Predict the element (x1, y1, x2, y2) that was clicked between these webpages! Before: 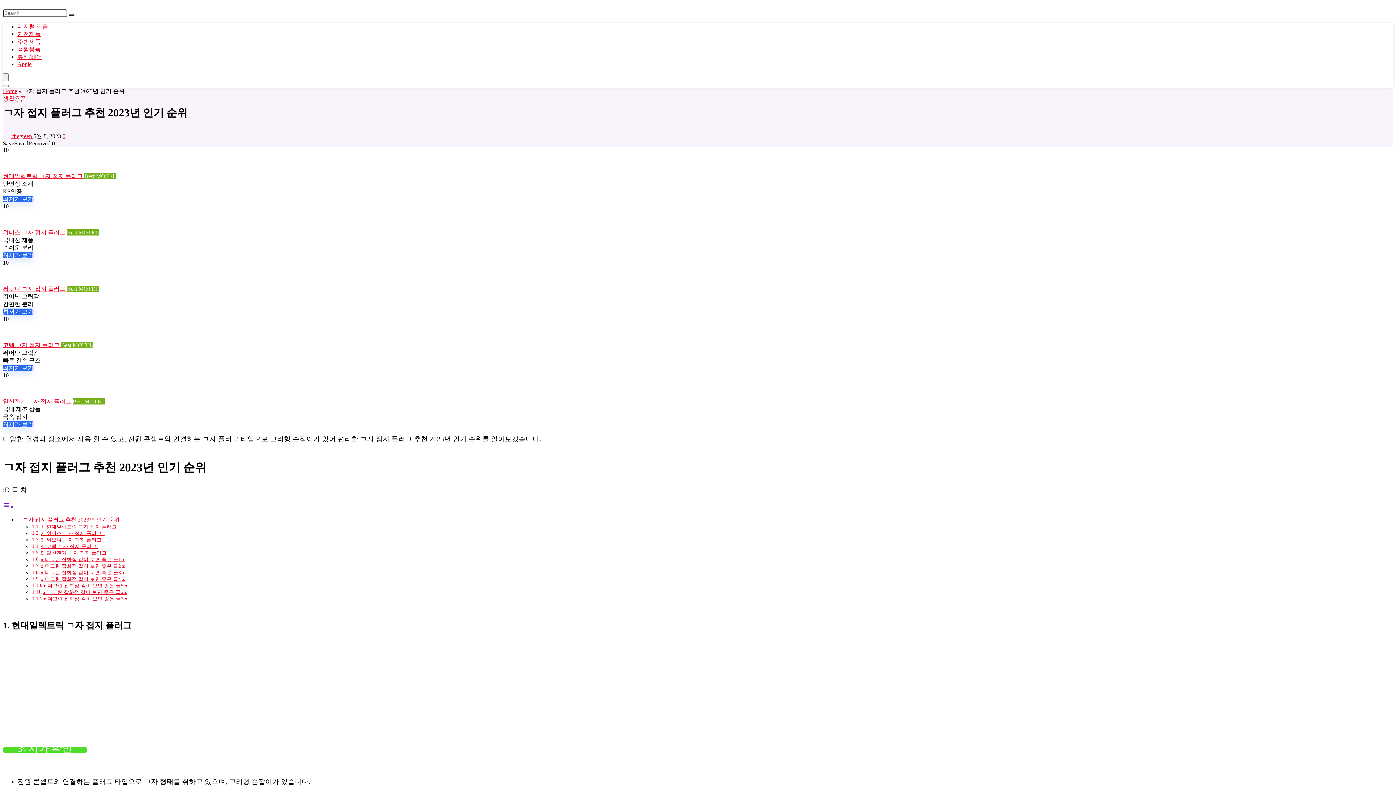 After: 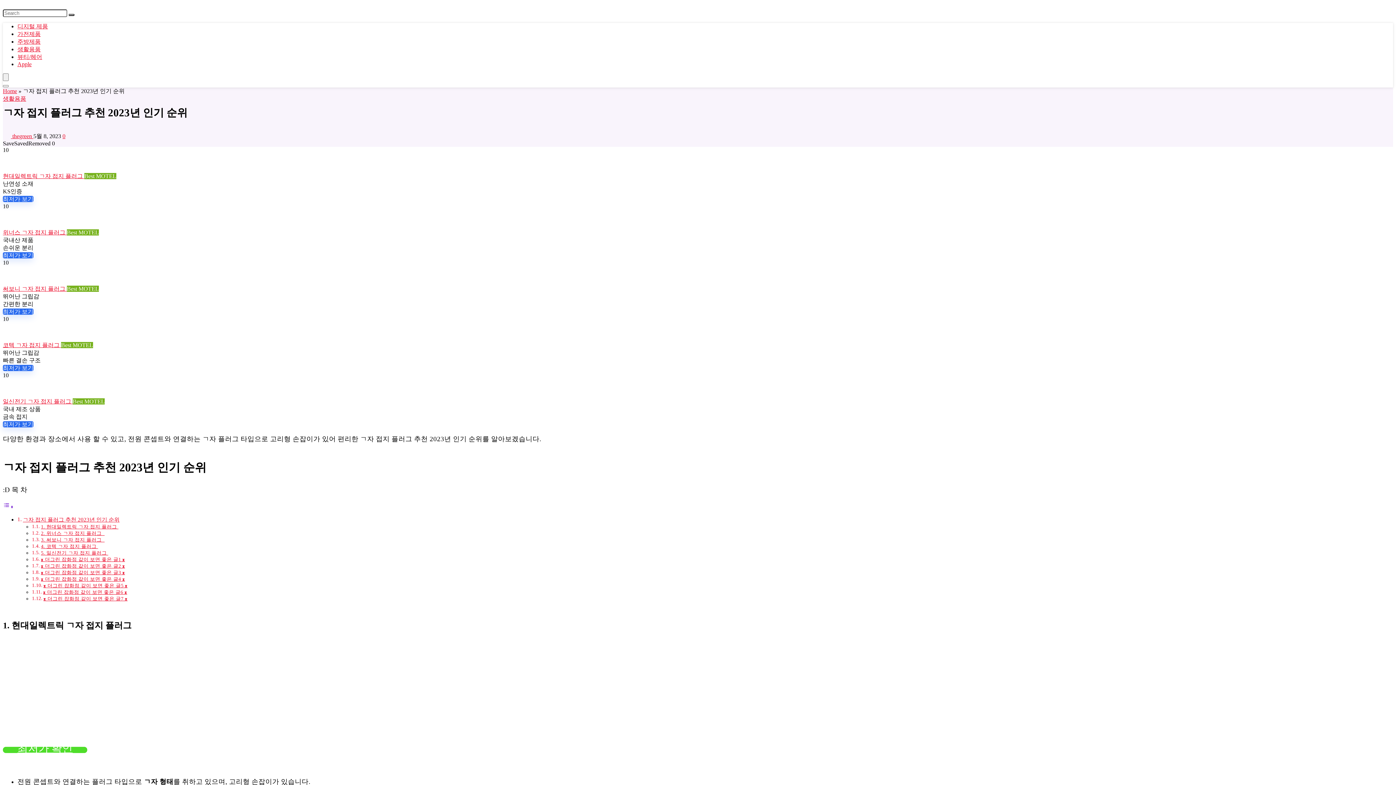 Action: bbox: (17, 159, 66, 165)